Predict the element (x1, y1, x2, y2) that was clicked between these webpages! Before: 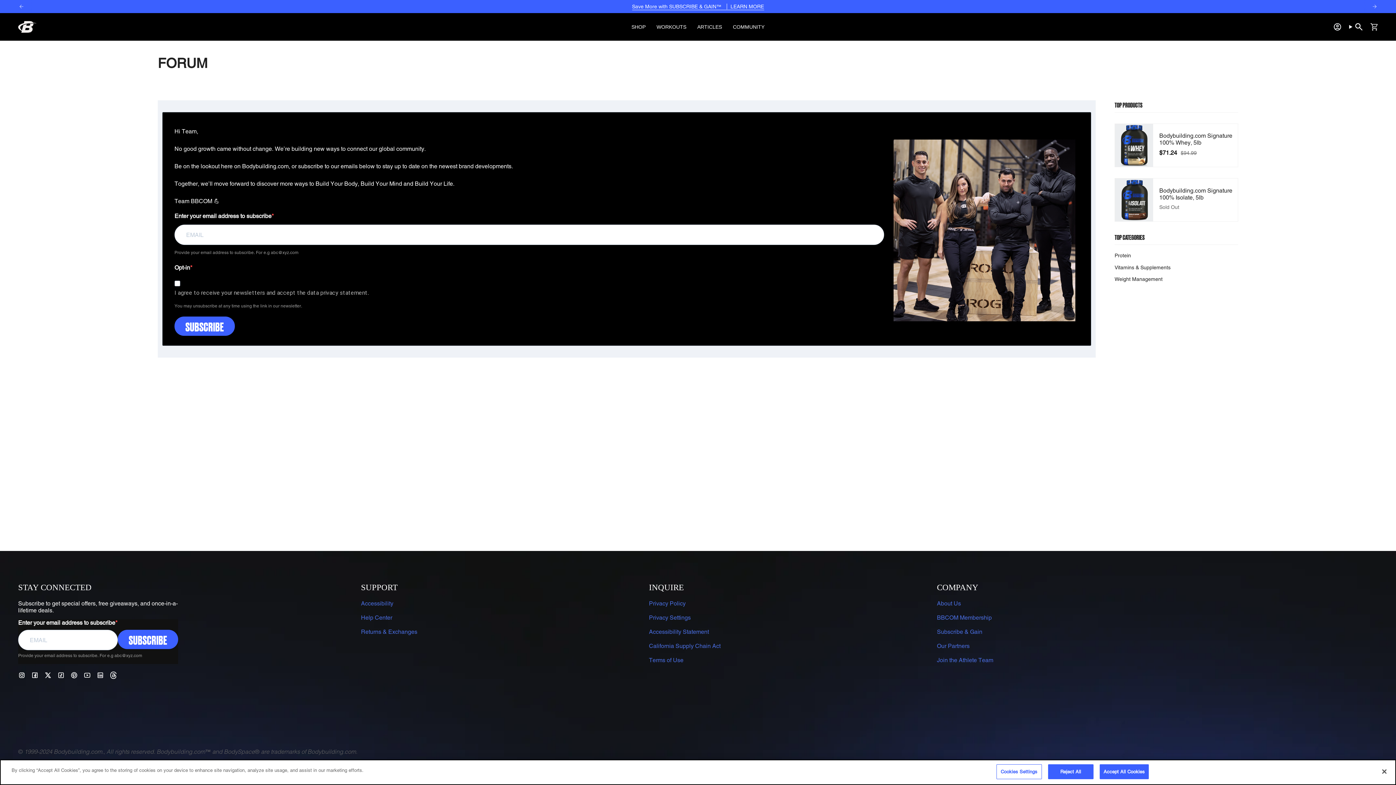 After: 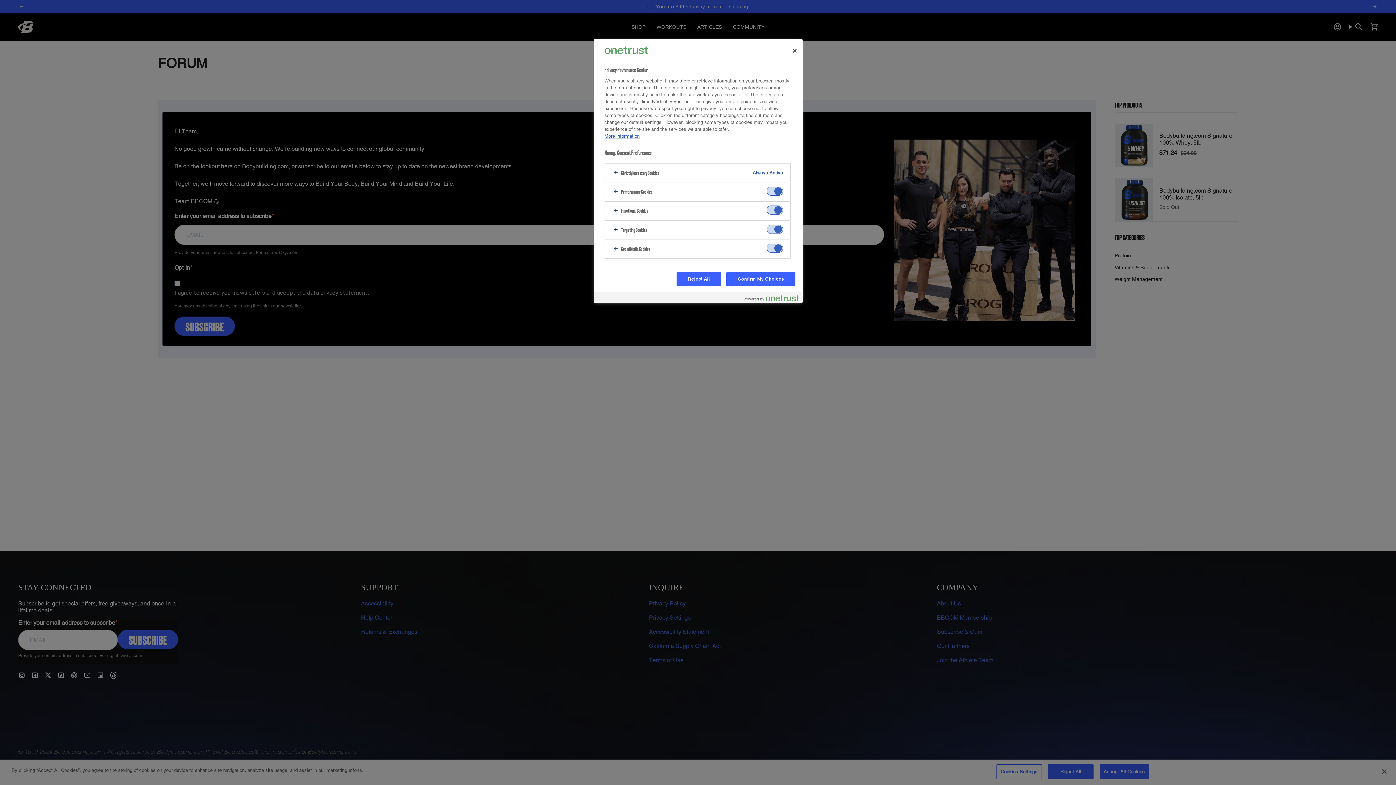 Action: bbox: (996, 764, 1042, 779) label: Cookies Settings